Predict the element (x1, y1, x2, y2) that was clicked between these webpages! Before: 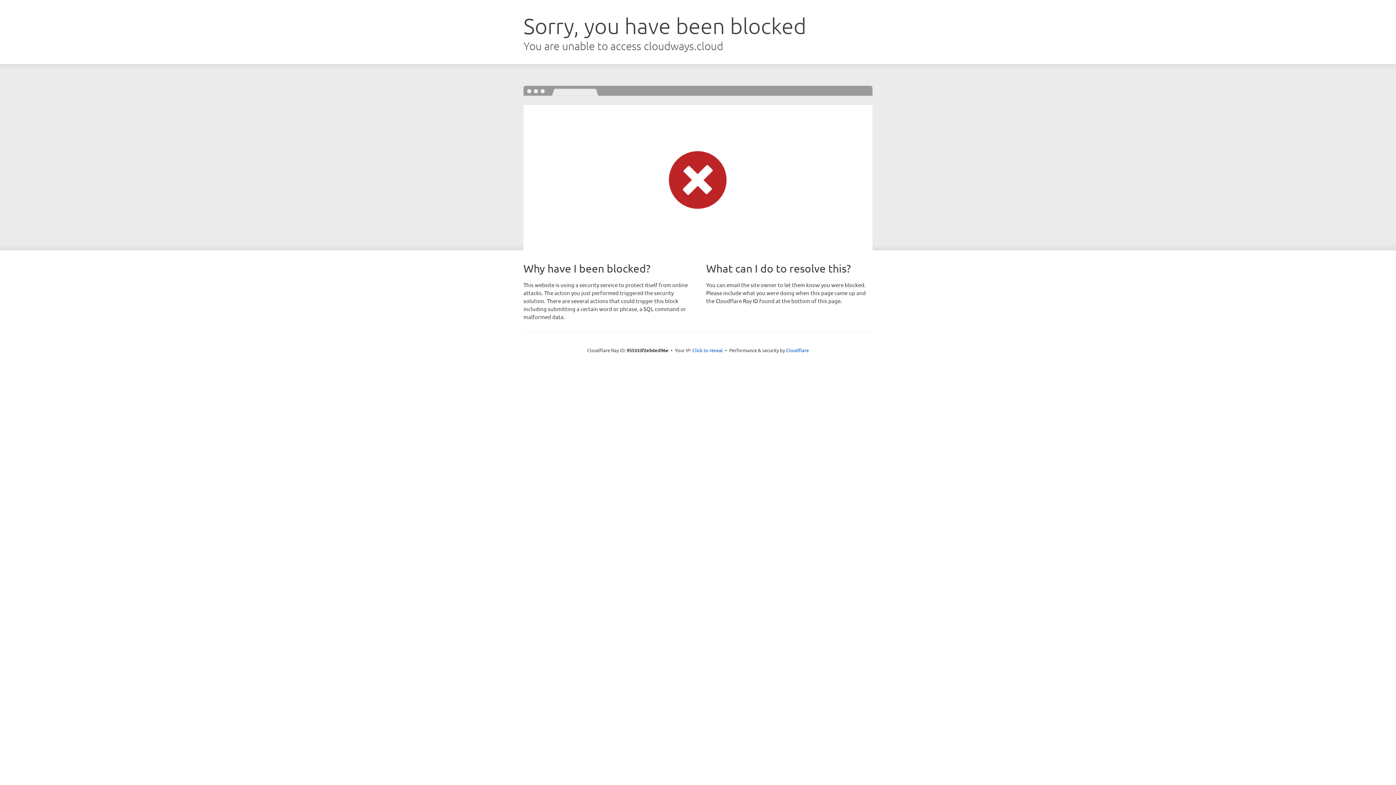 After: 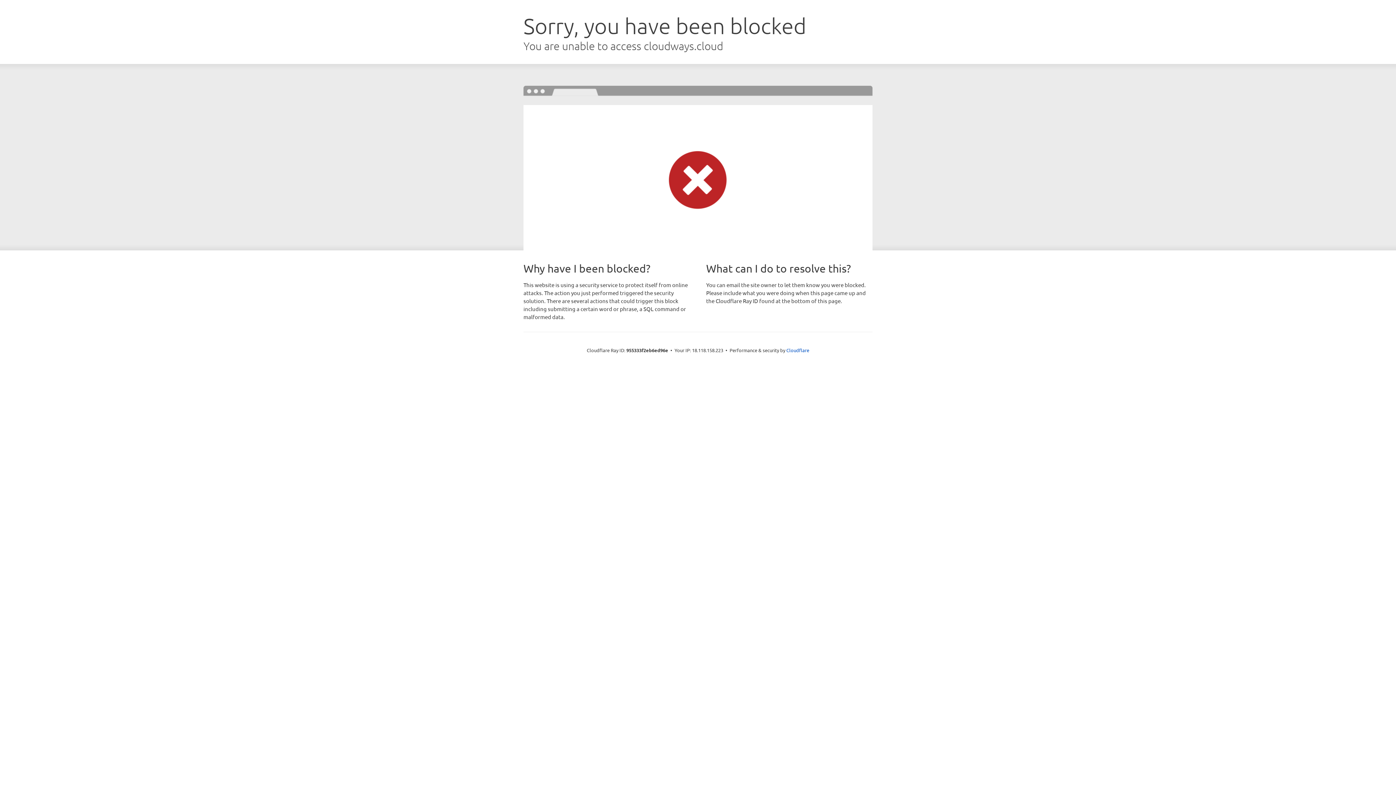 Action: label: Click to reveal bbox: (692, 346, 723, 353)